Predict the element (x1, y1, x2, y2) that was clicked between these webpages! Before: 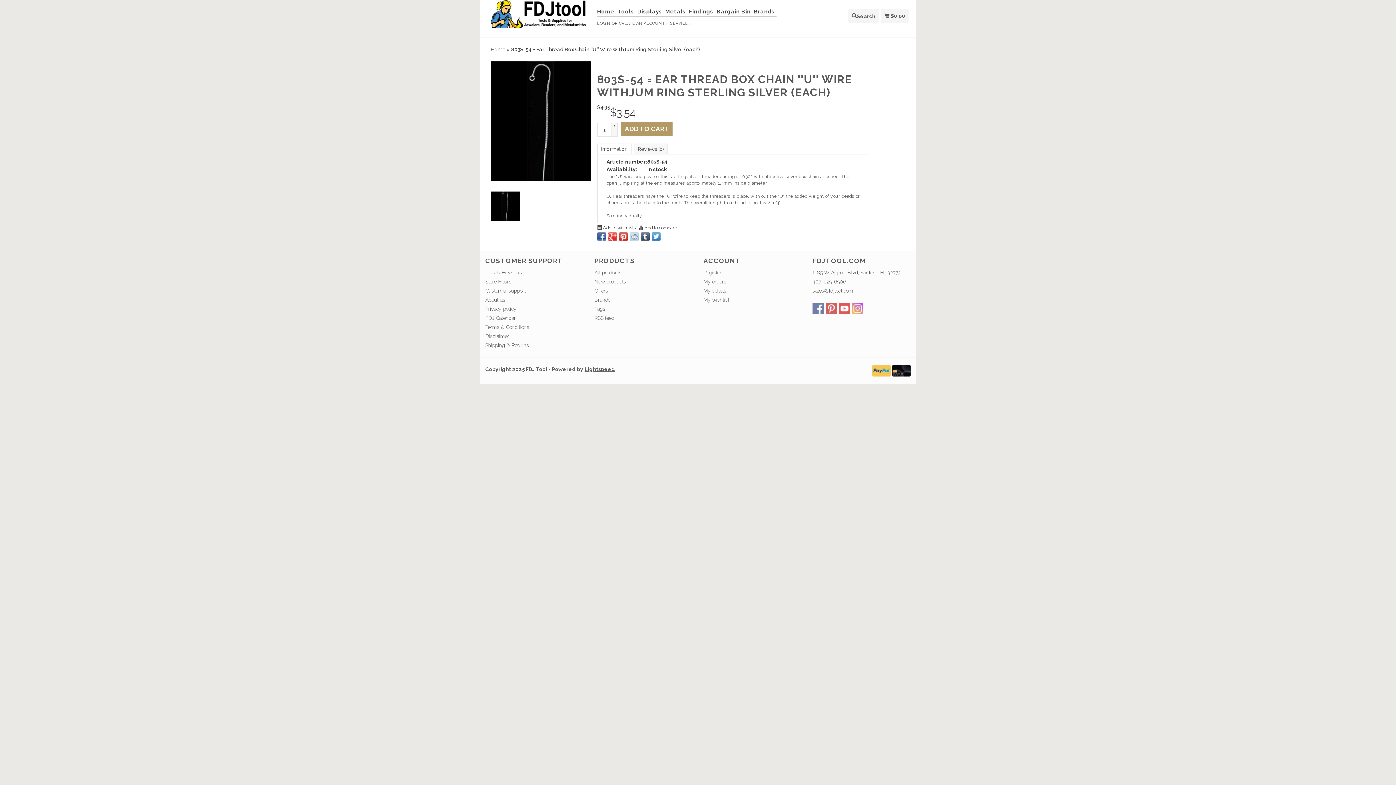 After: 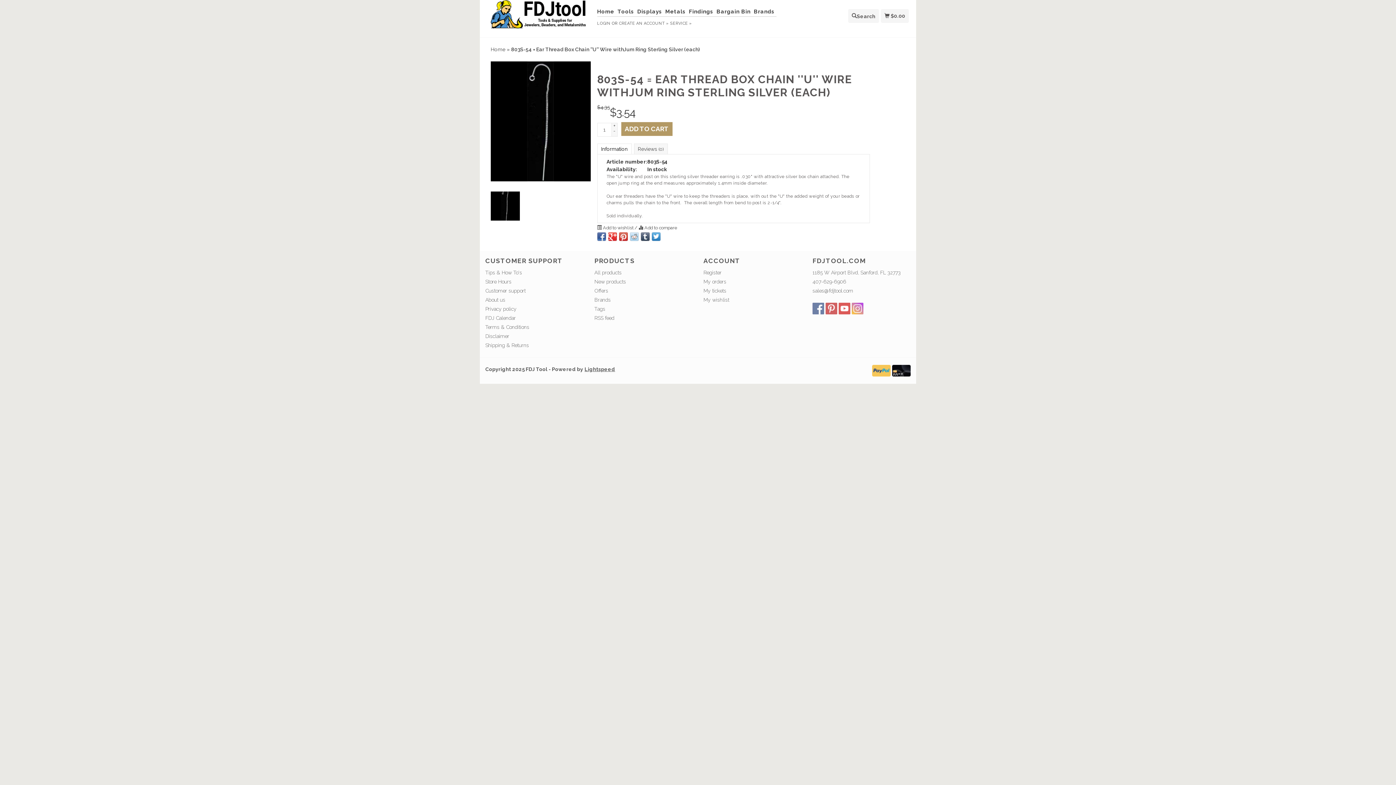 Action: bbox: (597, 143, 631, 154) label: Information